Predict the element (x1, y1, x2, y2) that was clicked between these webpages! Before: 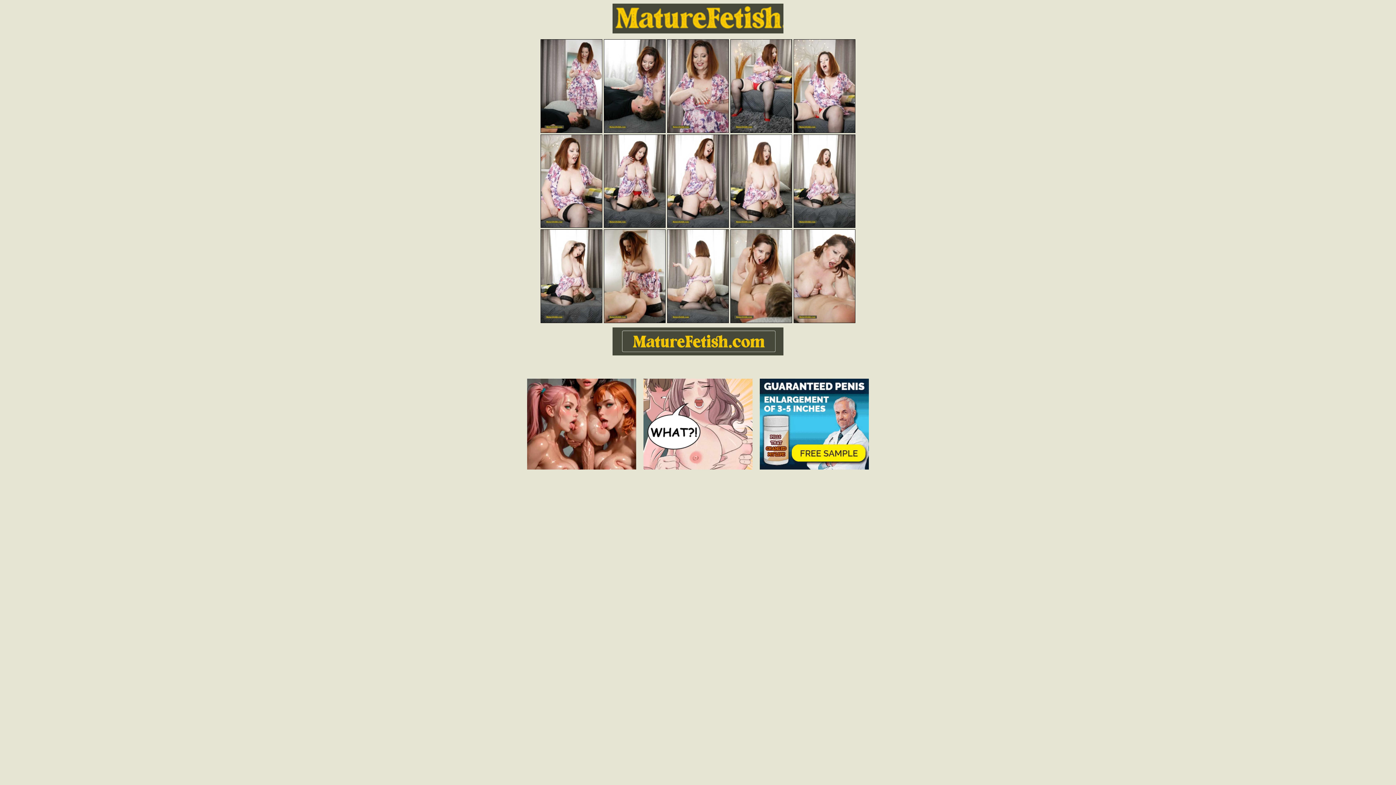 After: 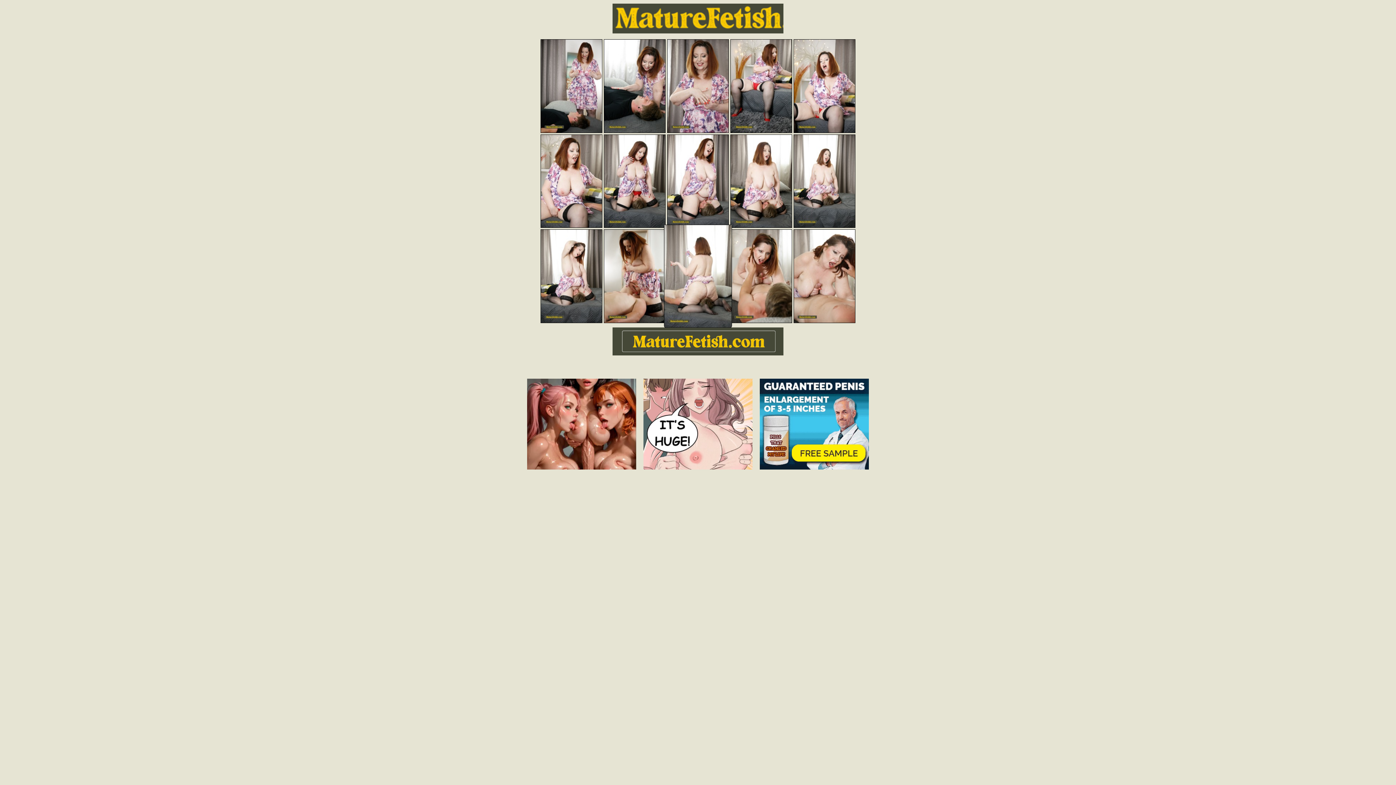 Action: bbox: (667, 229, 729, 323)